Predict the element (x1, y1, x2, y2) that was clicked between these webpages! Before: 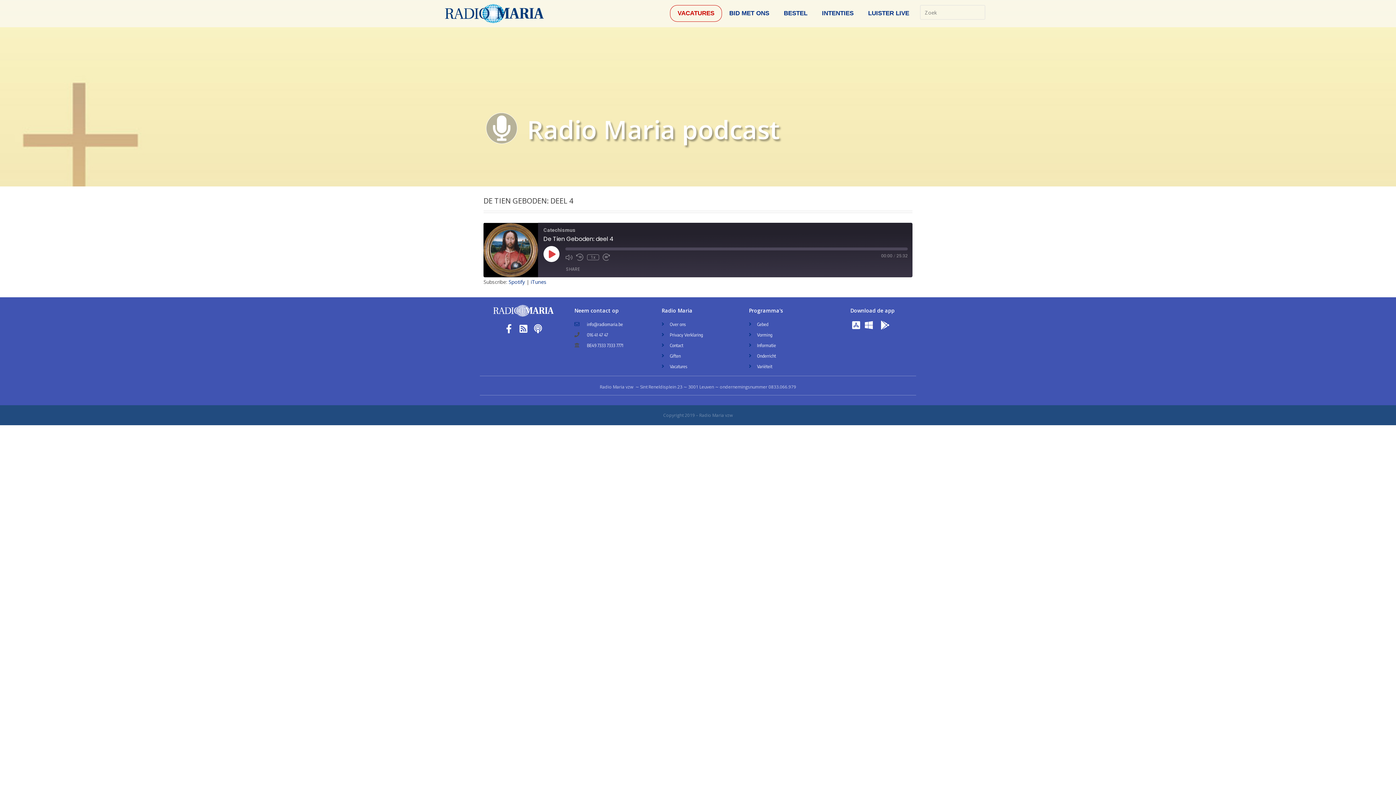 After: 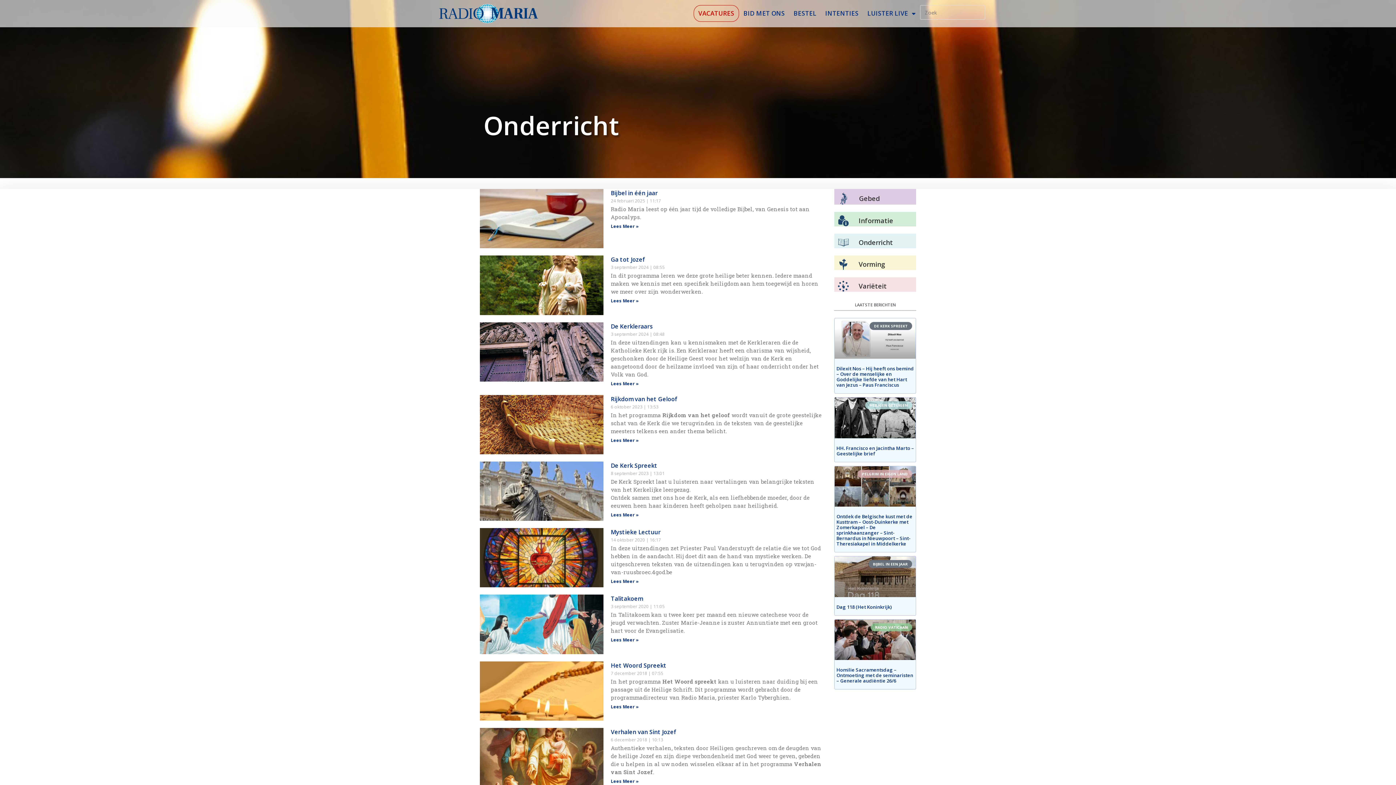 Action: bbox: (749, 352, 821, 359) label: Onderricht